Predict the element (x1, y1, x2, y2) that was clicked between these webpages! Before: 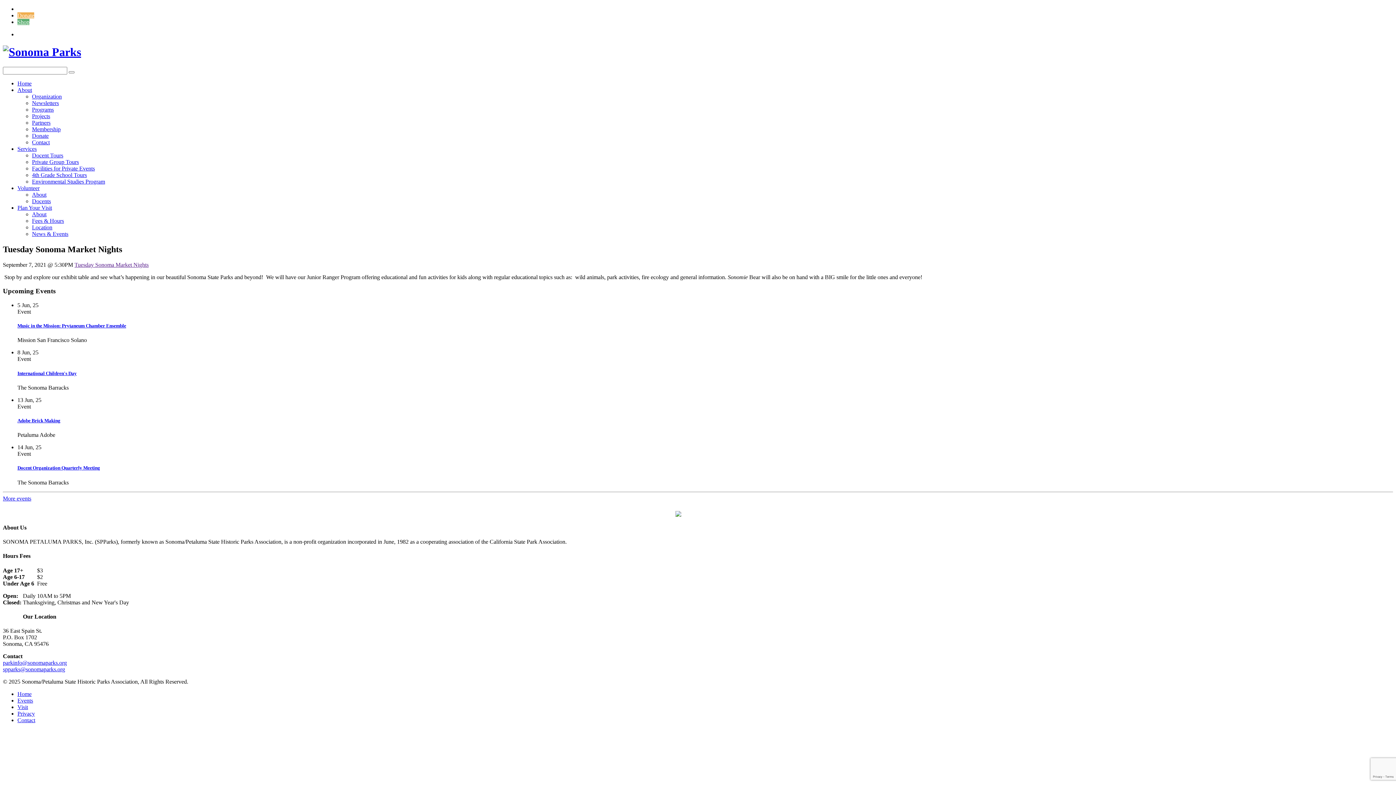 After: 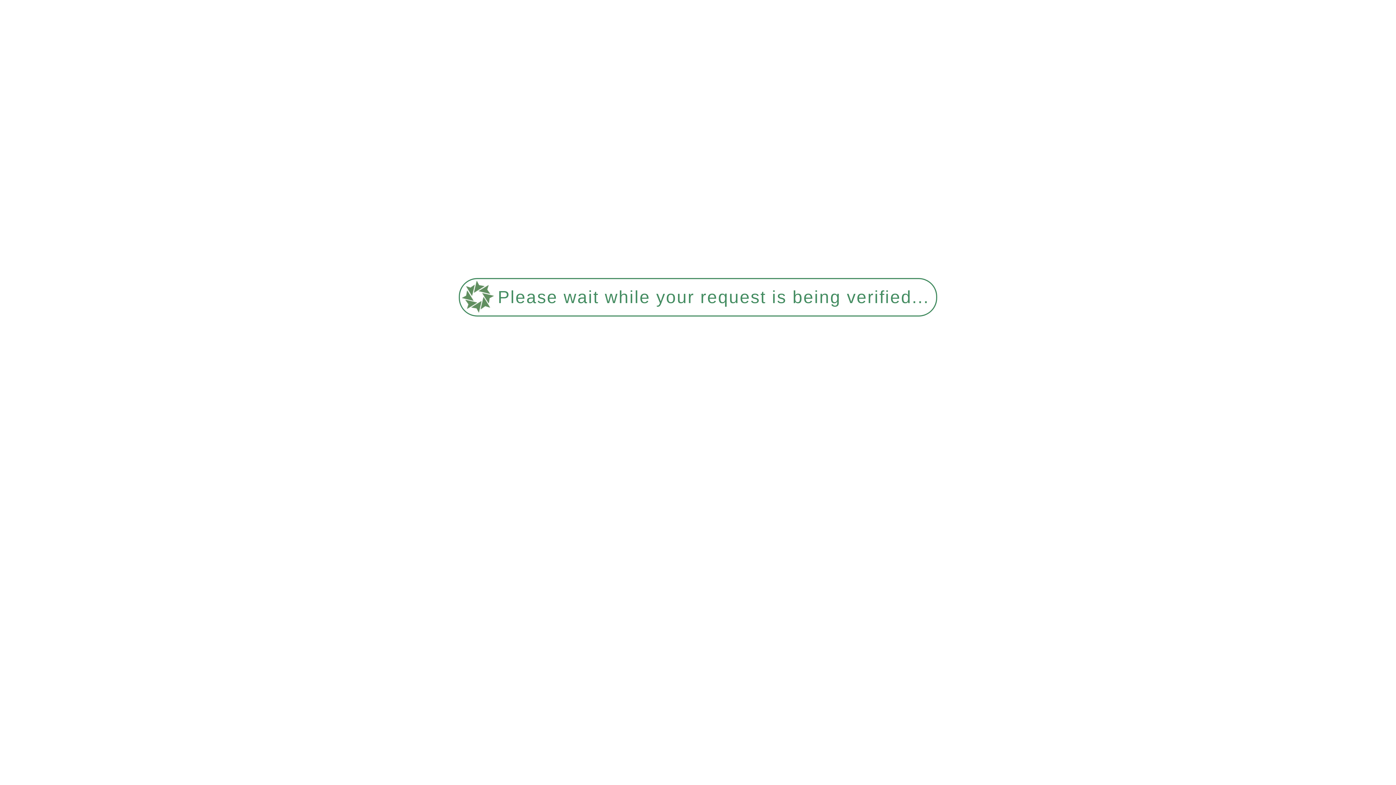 Action: bbox: (32, 132, 48, 138) label: Donate